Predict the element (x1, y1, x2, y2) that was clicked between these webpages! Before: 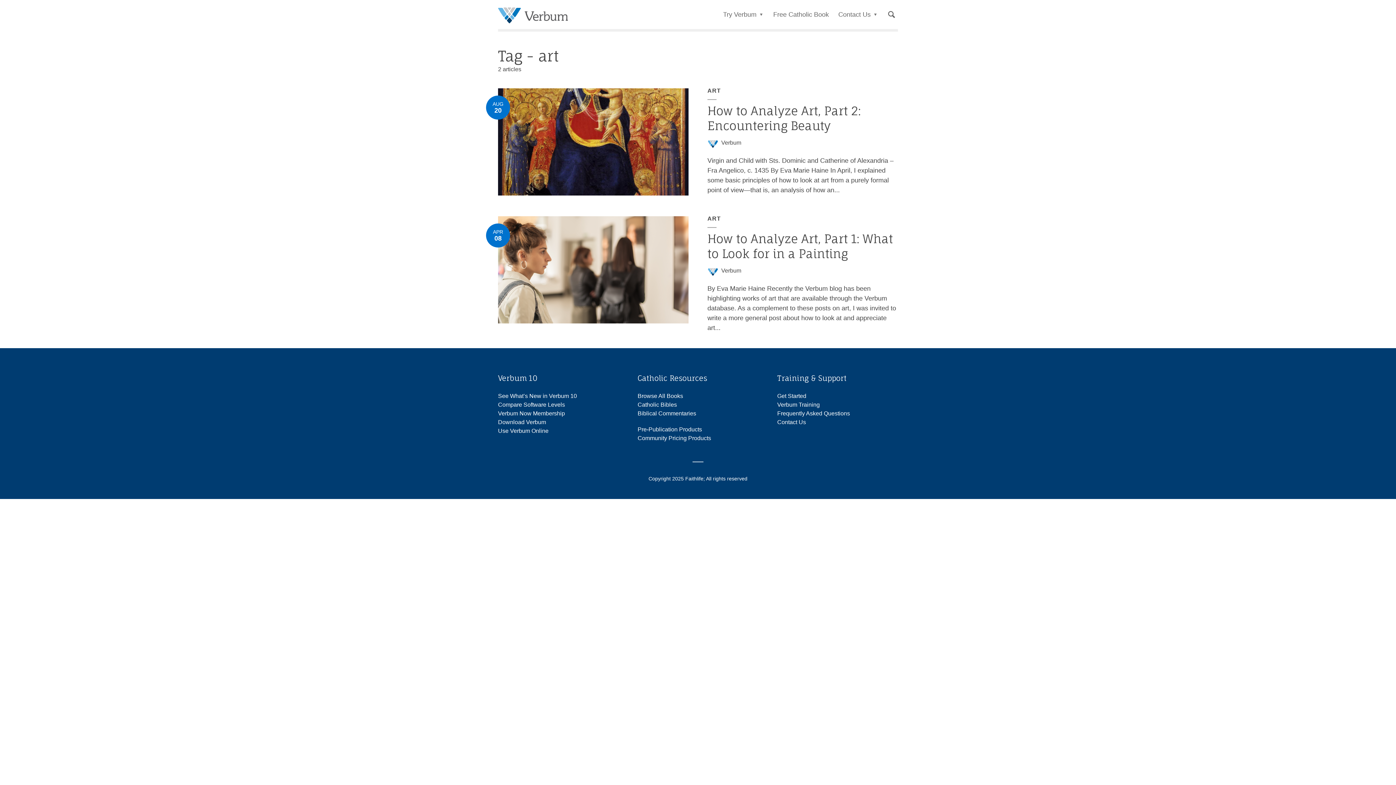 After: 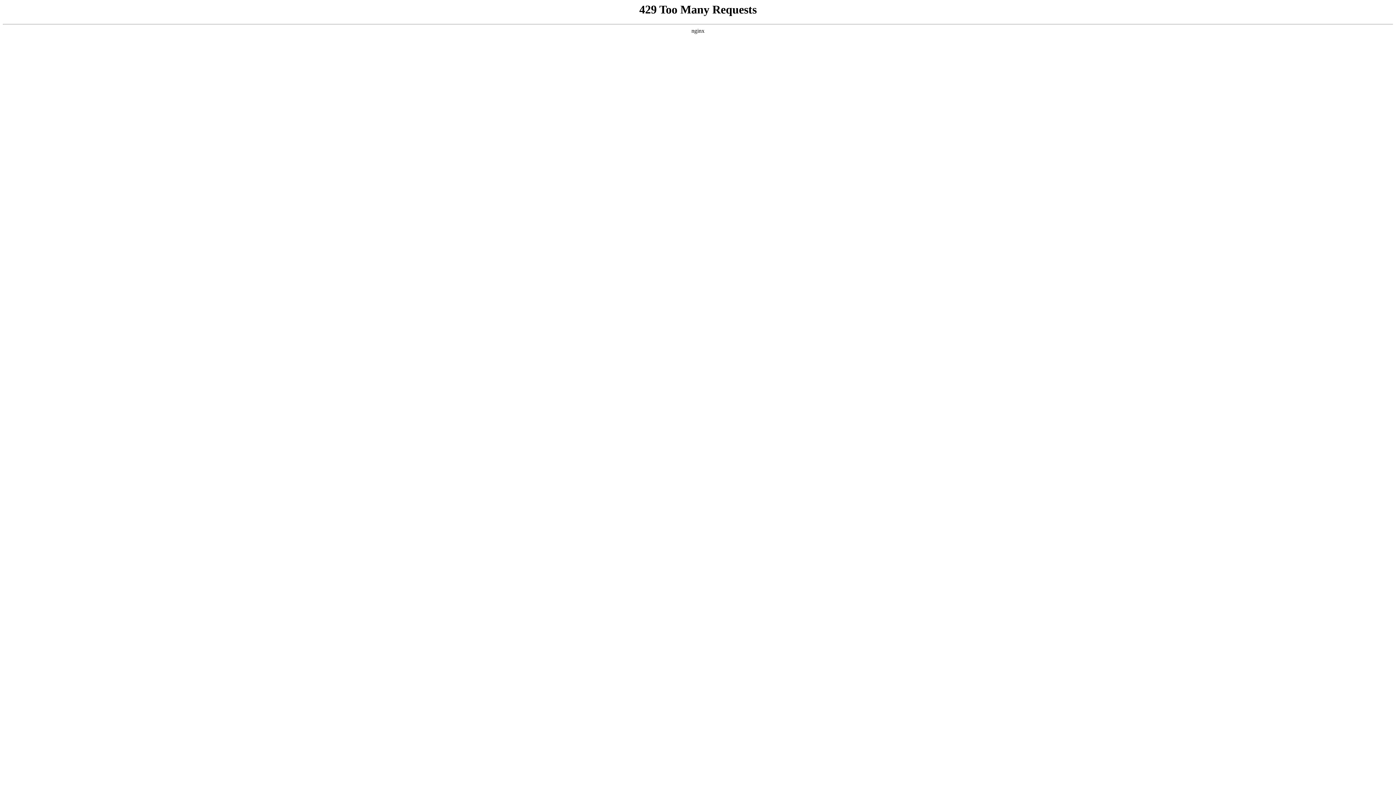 Action: bbox: (486, 223, 510, 247) label: APR
08